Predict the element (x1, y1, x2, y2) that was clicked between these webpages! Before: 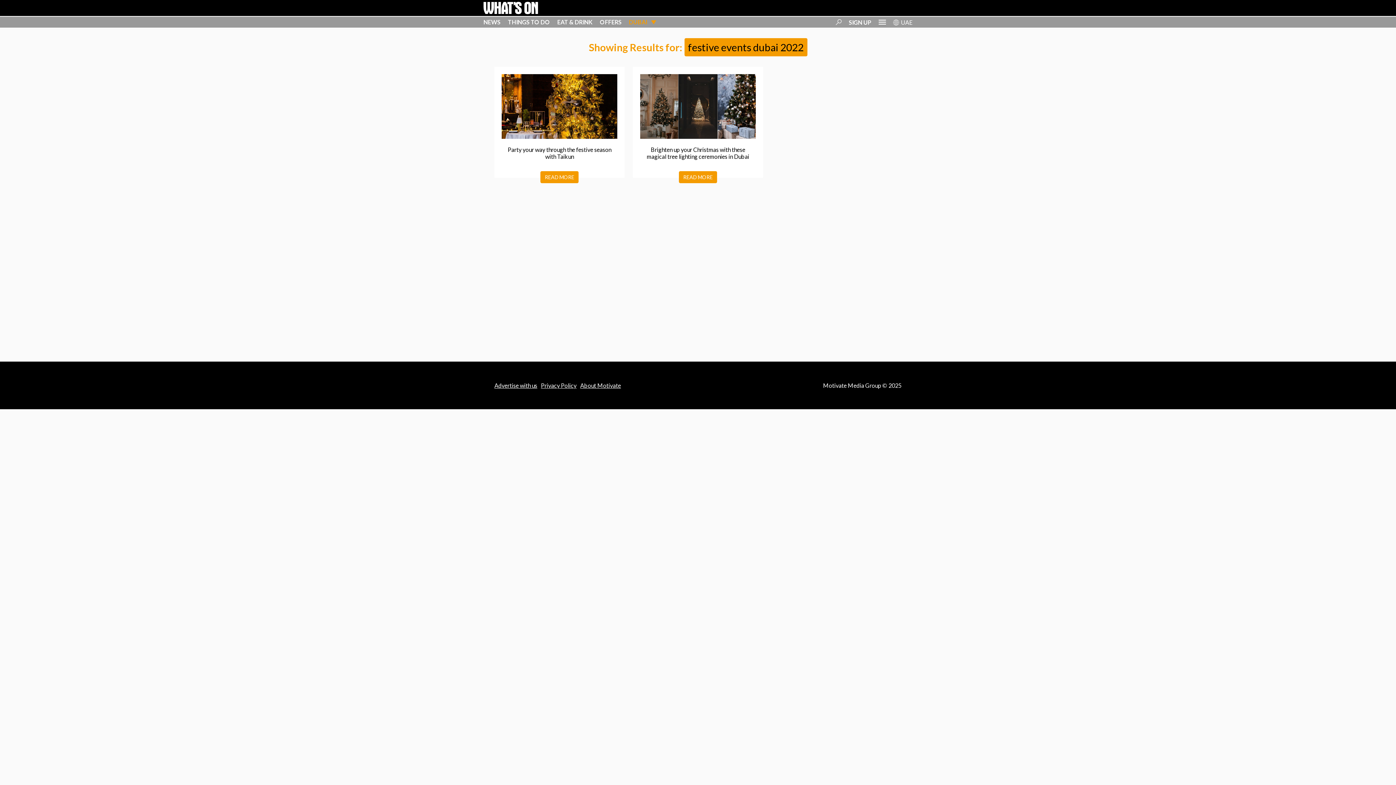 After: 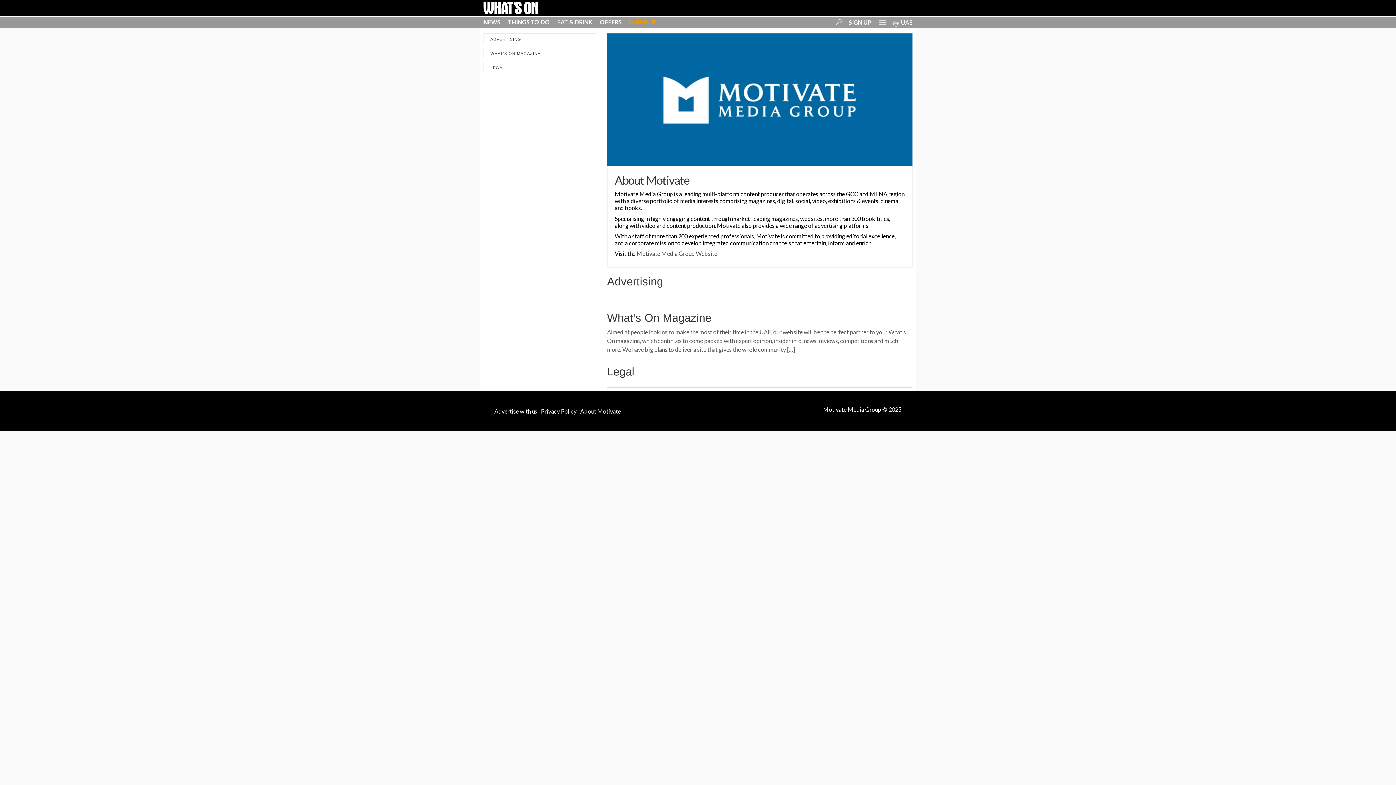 Action: label: About Motivate bbox: (580, 382, 621, 389)